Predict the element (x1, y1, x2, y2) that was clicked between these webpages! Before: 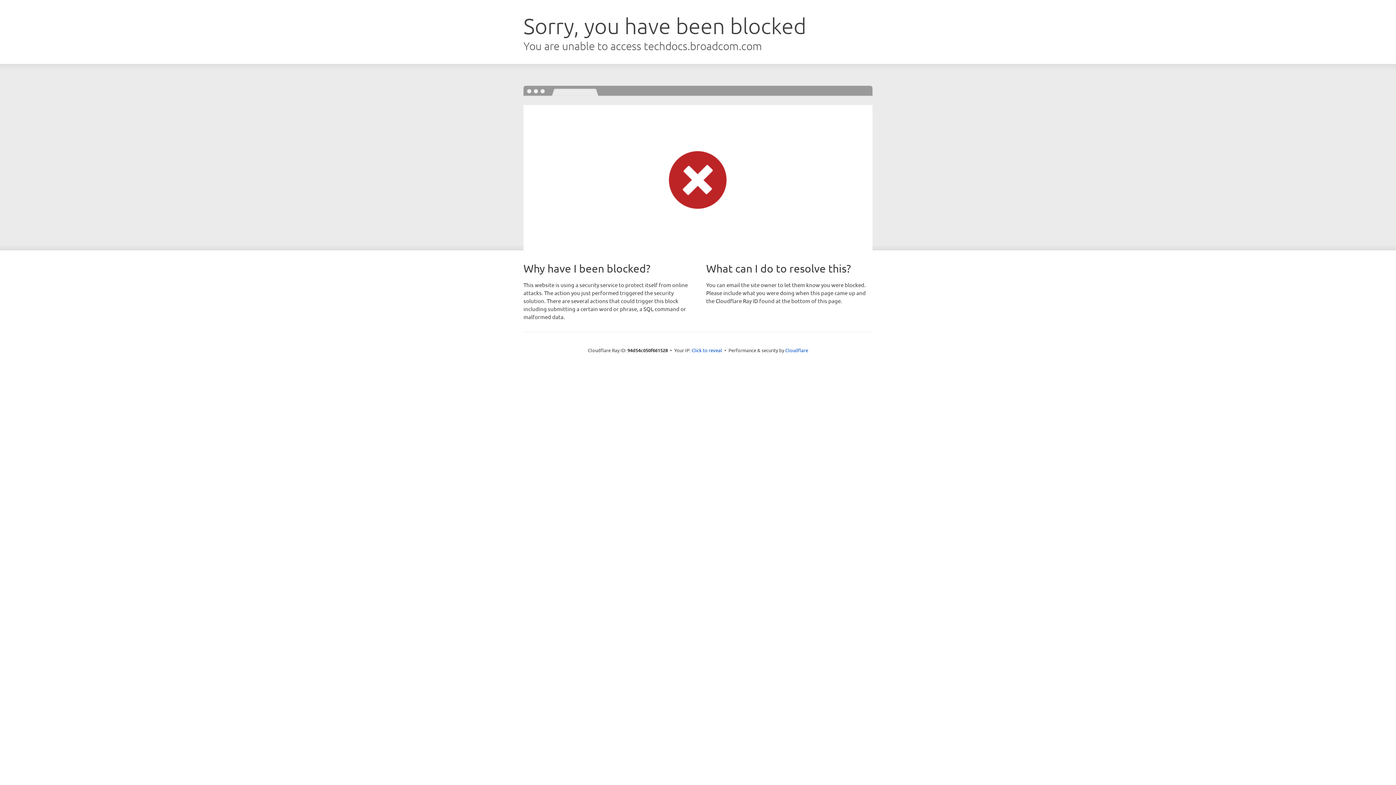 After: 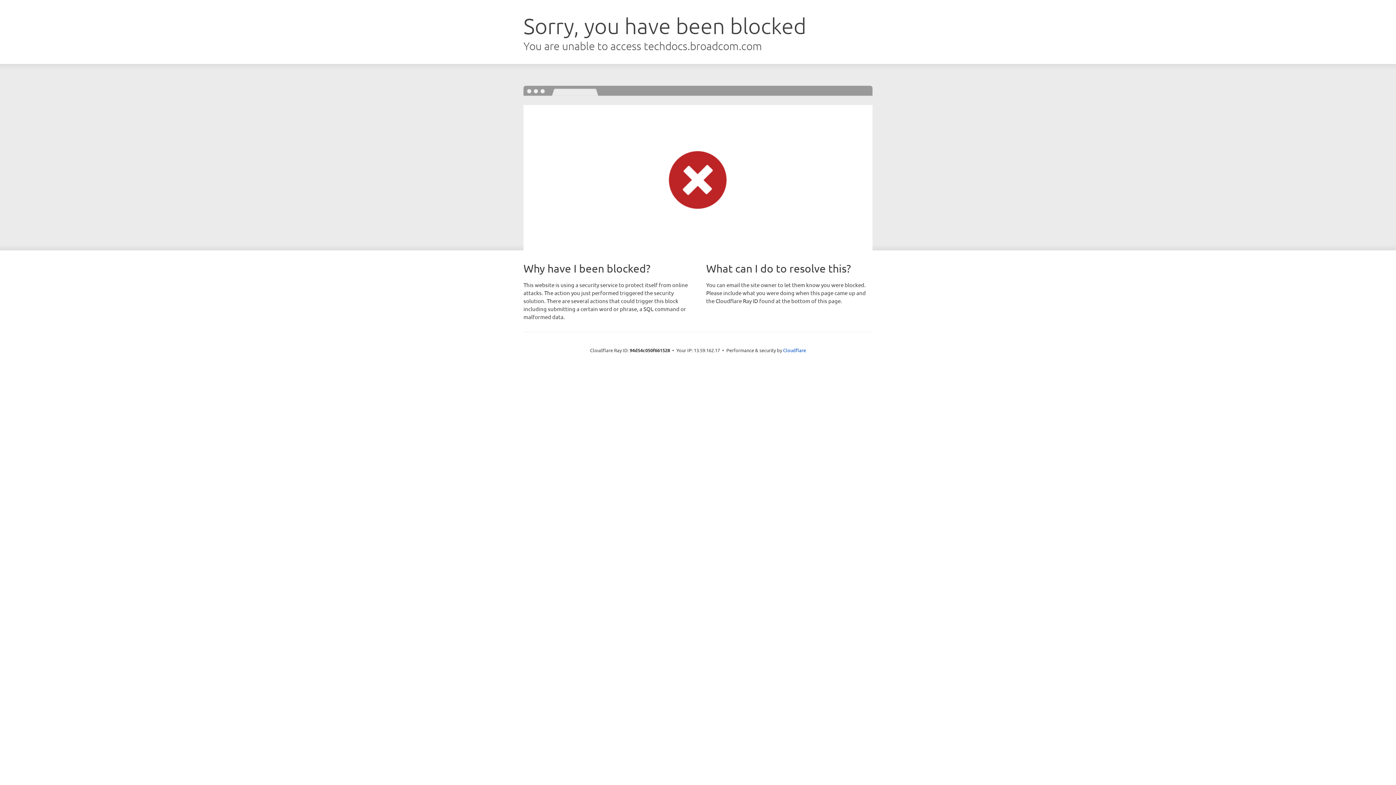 Action: label: Click to reveal bbox: (691, 346, 722, 353)